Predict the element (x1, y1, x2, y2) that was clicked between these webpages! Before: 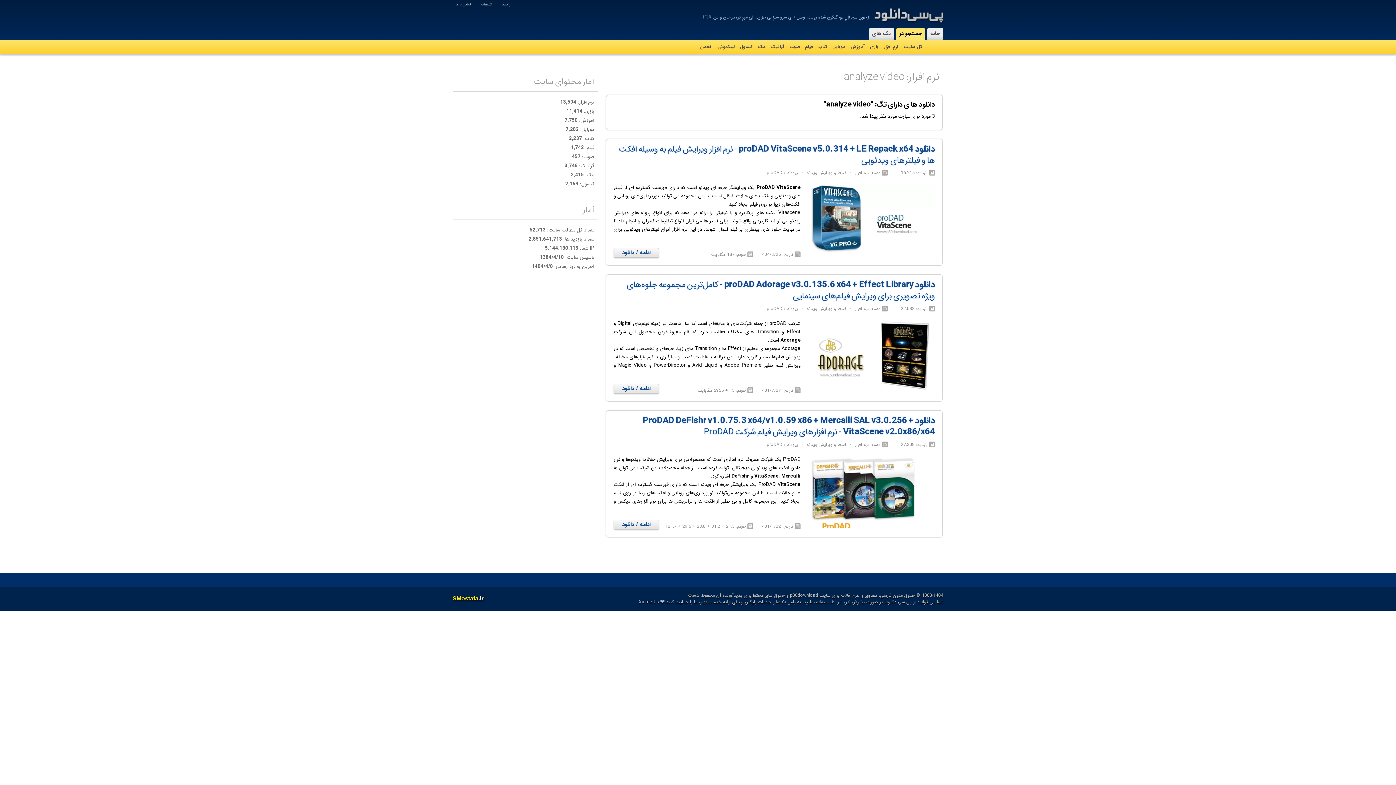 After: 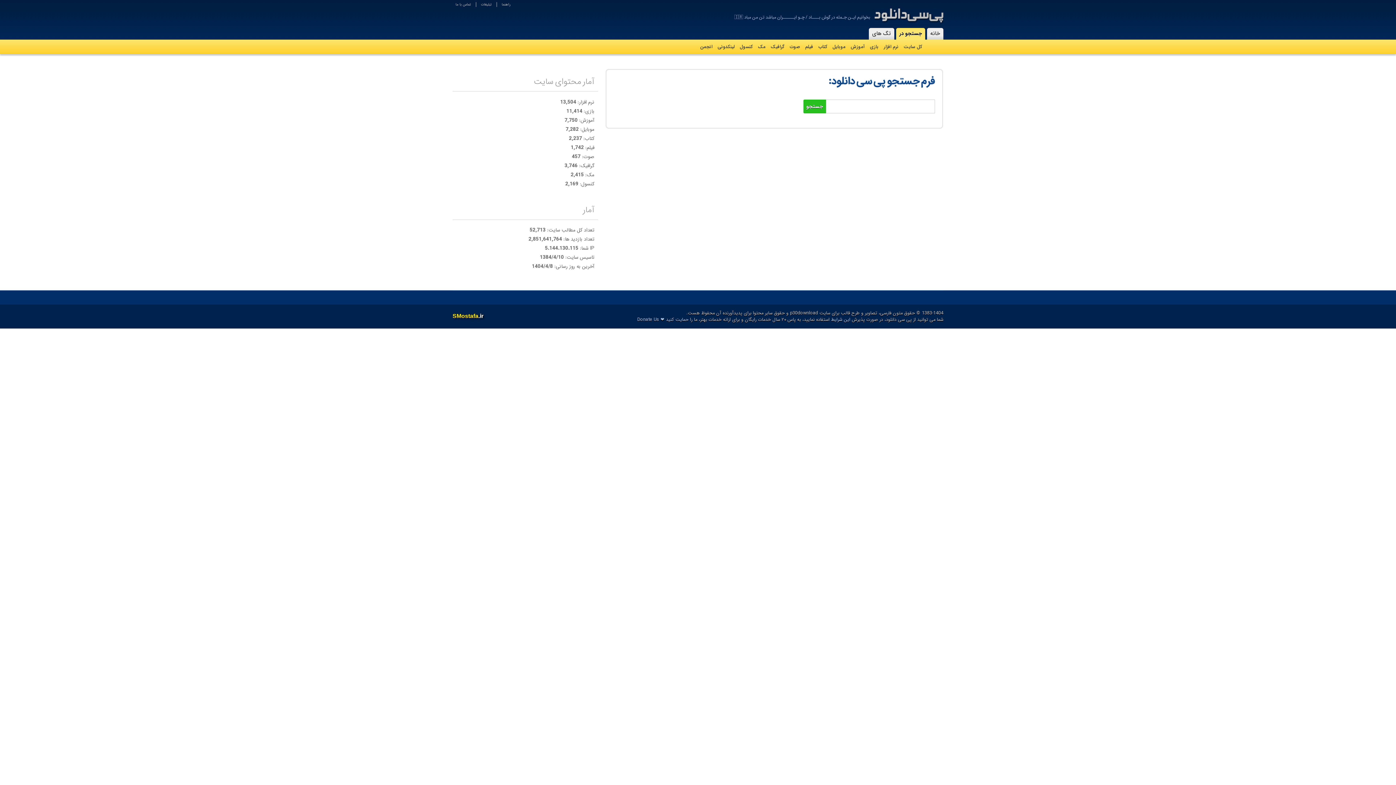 Action: label: جستجو در bbox: (896, 28, 925, 39)